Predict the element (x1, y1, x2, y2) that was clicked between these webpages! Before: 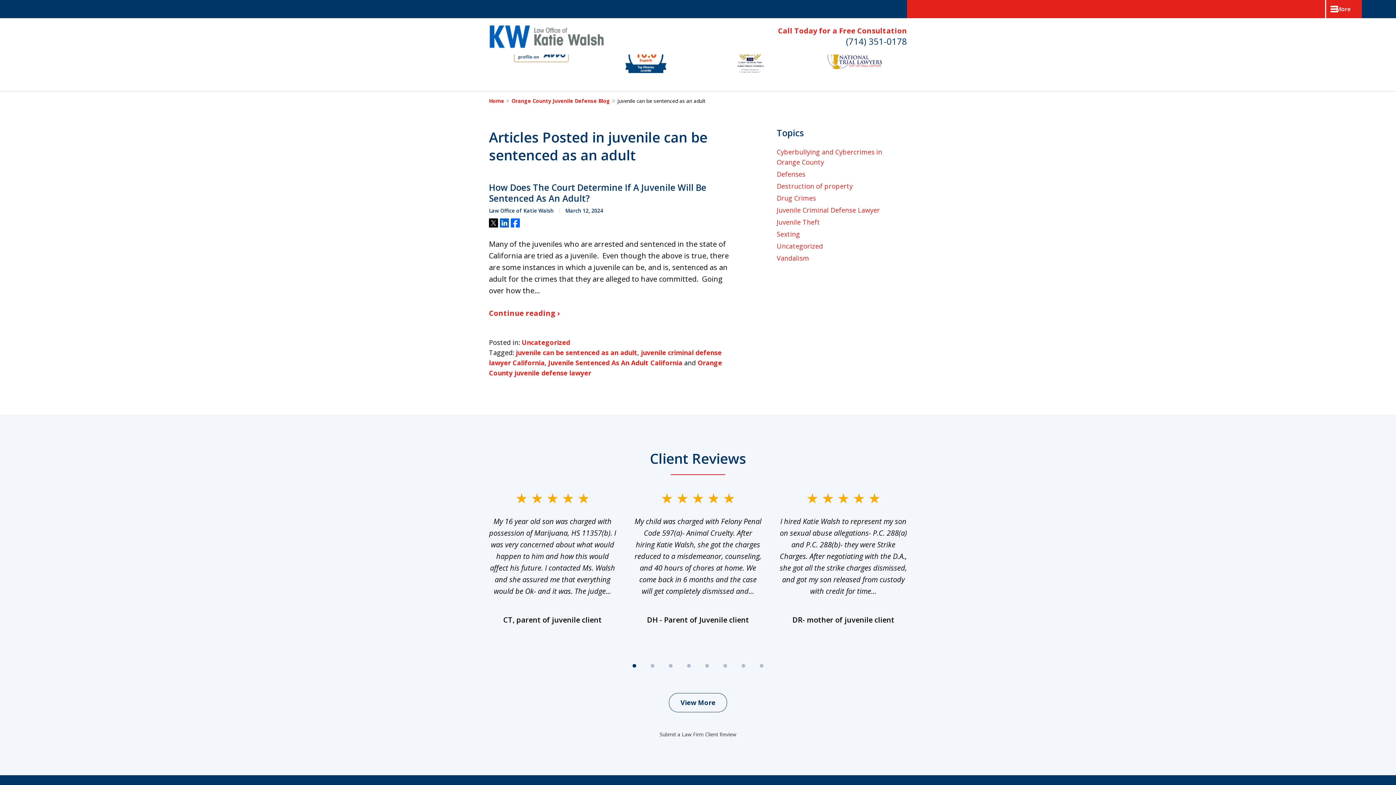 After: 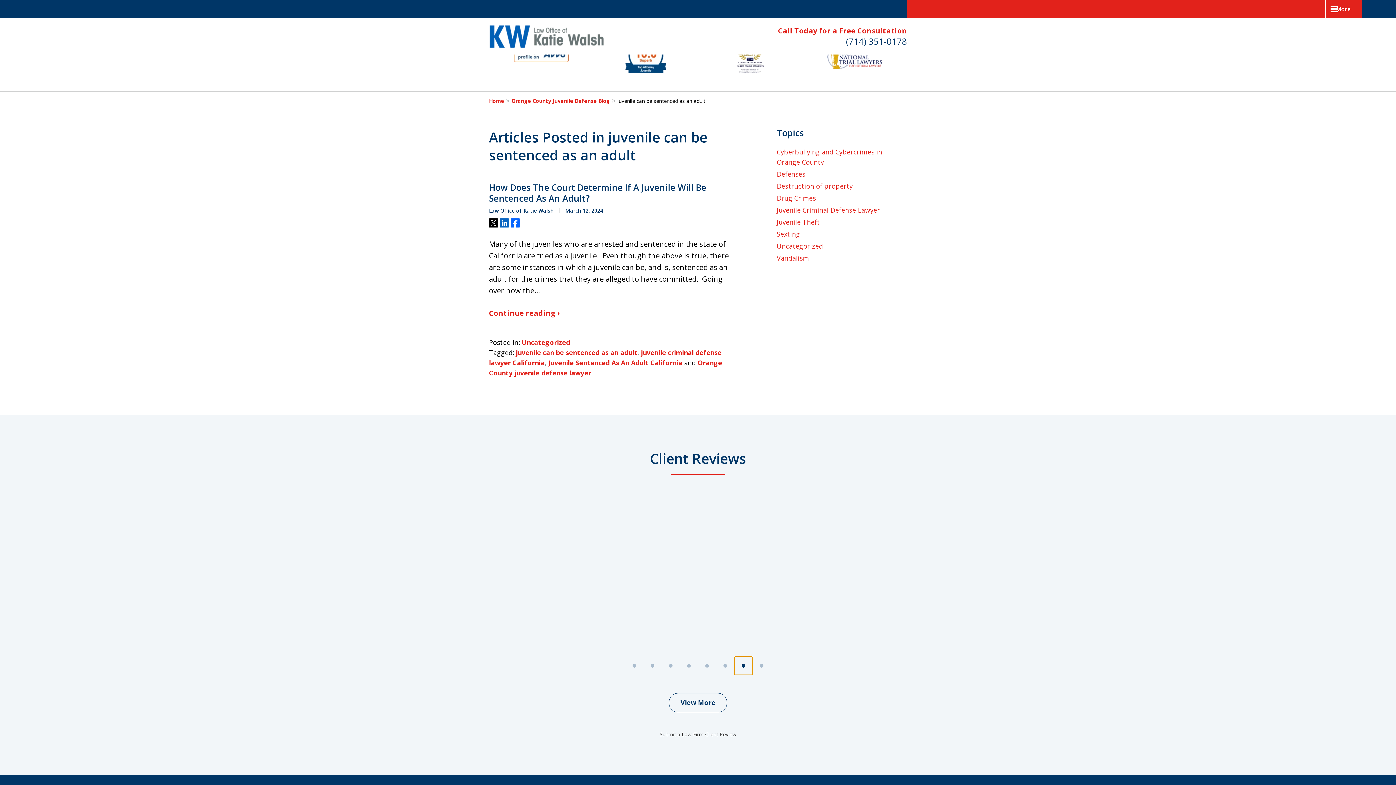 Action: bbox: (734, 656, 752, 675) label: Carousel Page 7